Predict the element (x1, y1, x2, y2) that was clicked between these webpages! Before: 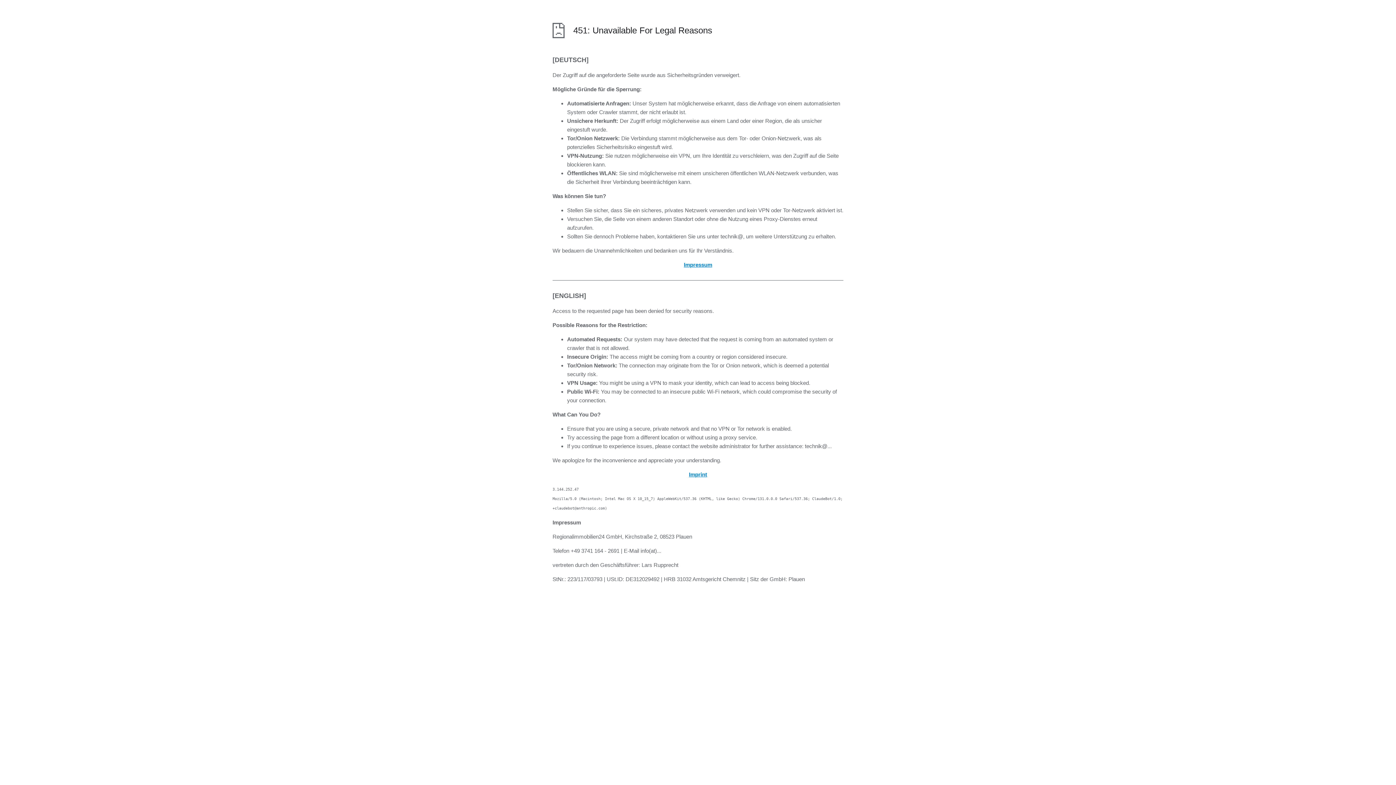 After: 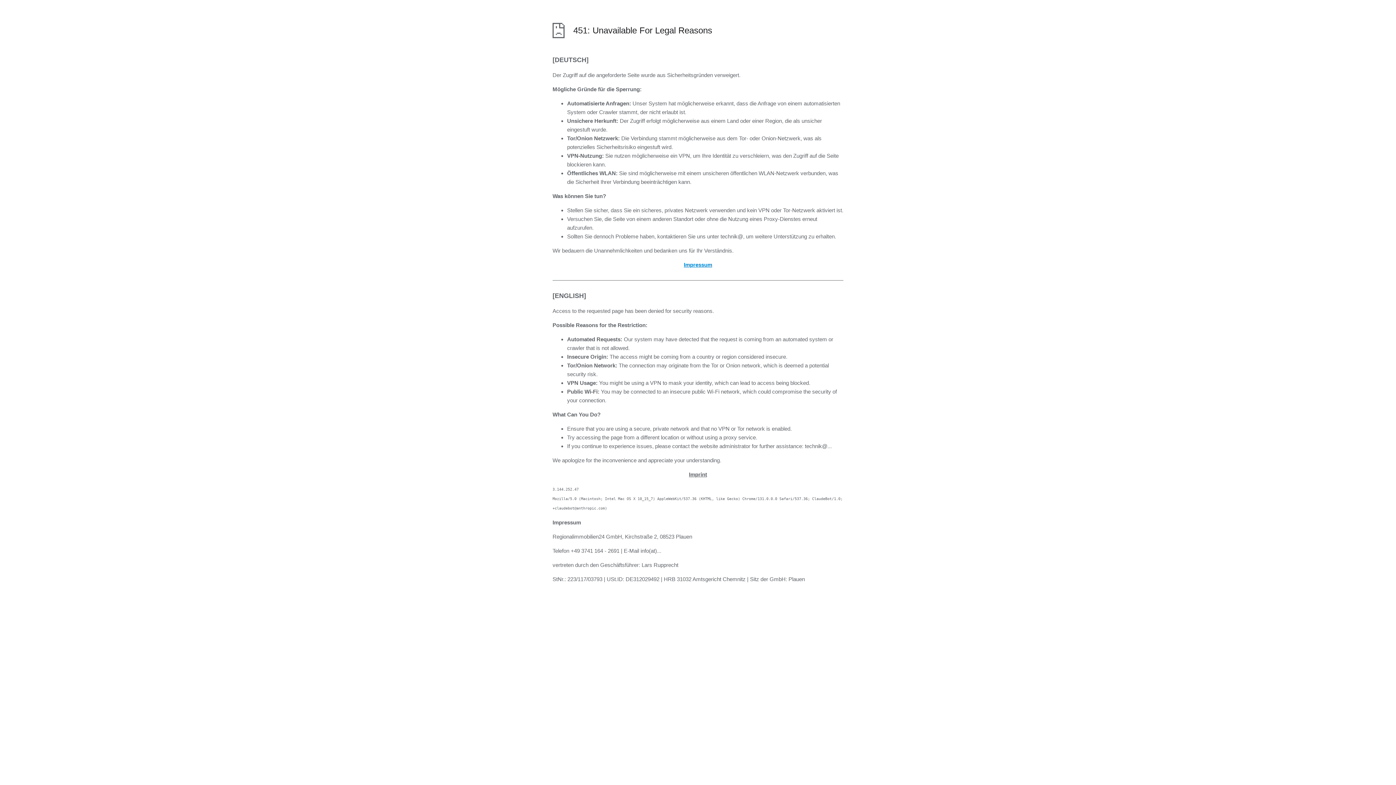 Action: bbox: (689, 471, 707, 477) label: scrolls to the imprint section at the bottom of the page - german only